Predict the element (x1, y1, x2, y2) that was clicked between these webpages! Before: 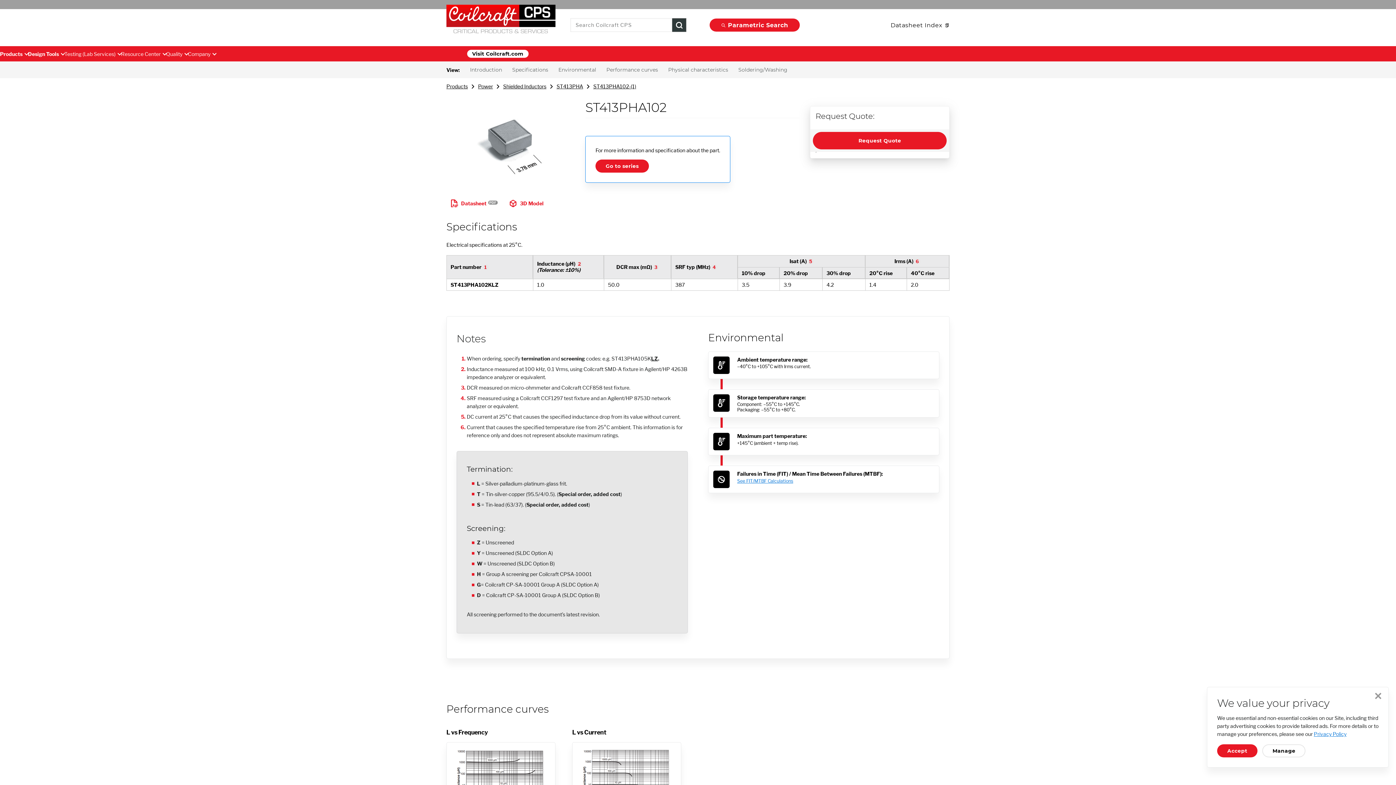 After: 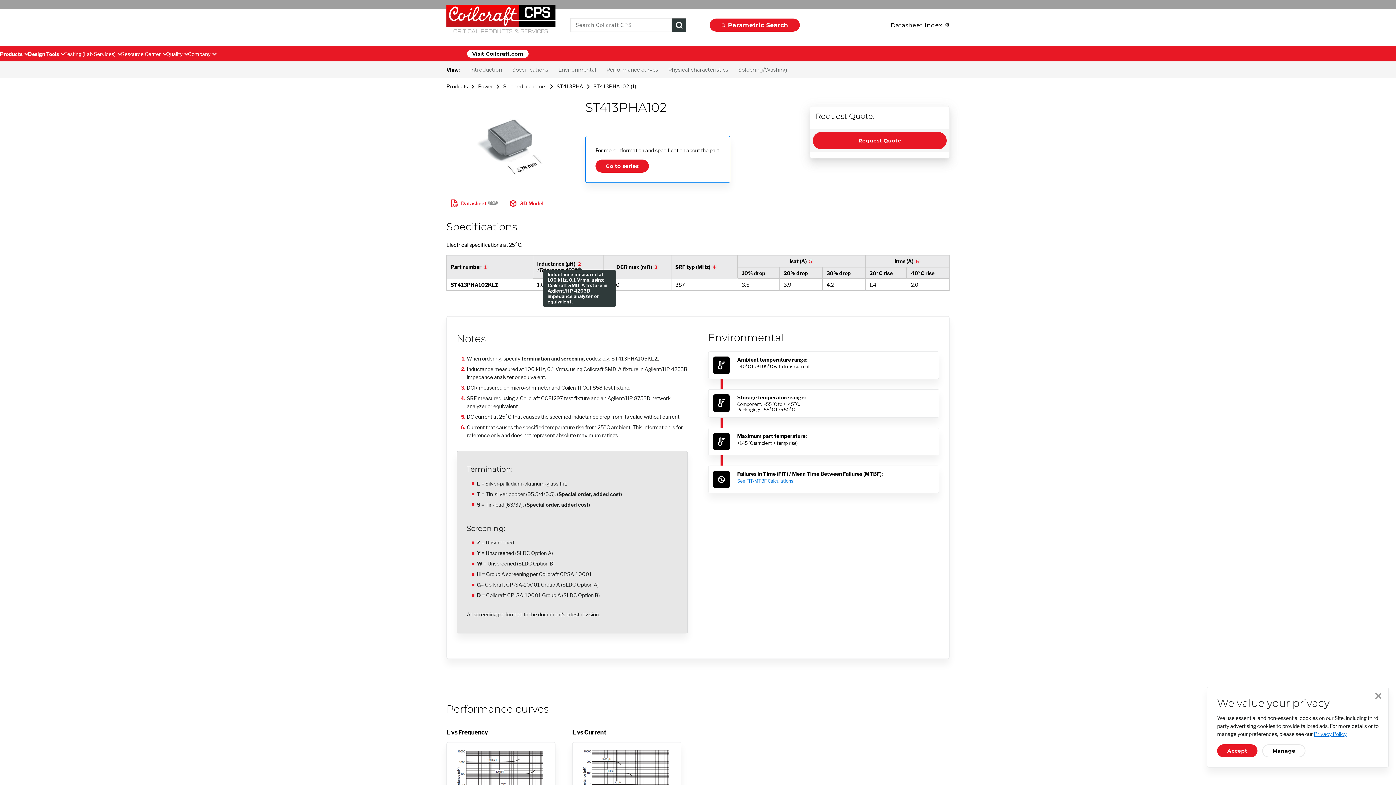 Action: label: 2 bbox: (576, 261, 582, 267)